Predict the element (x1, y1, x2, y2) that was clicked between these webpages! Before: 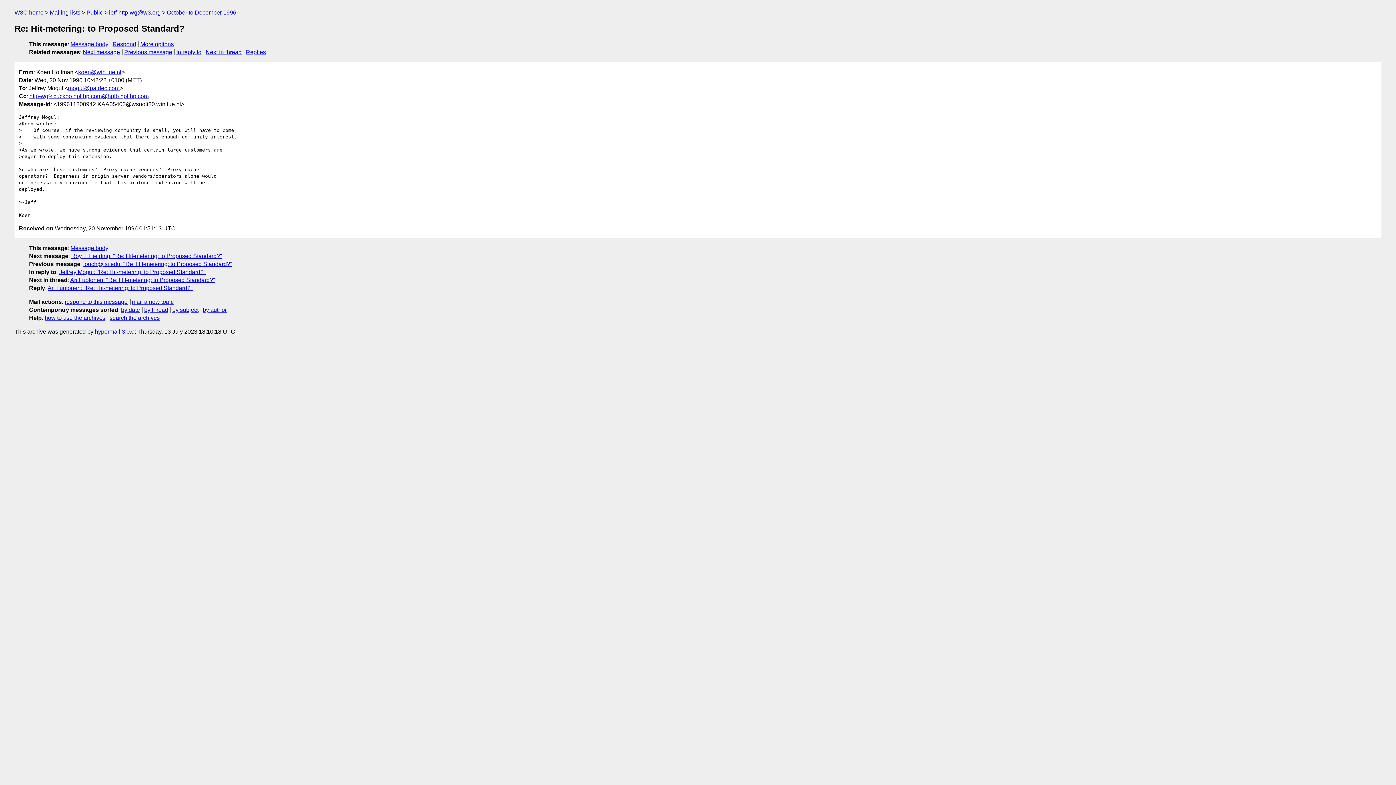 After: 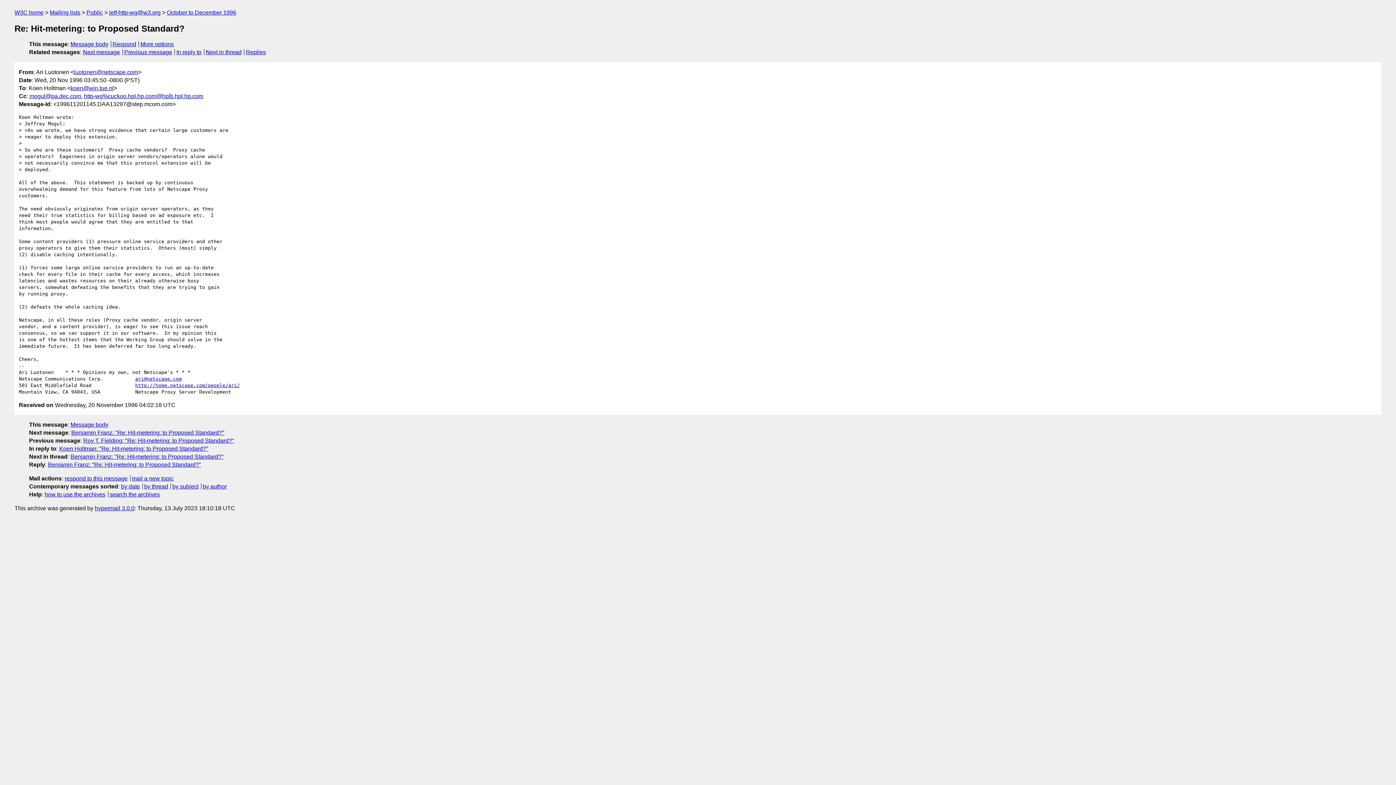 Action: label: Next in thread bbox: (205, 49, 241, 55)